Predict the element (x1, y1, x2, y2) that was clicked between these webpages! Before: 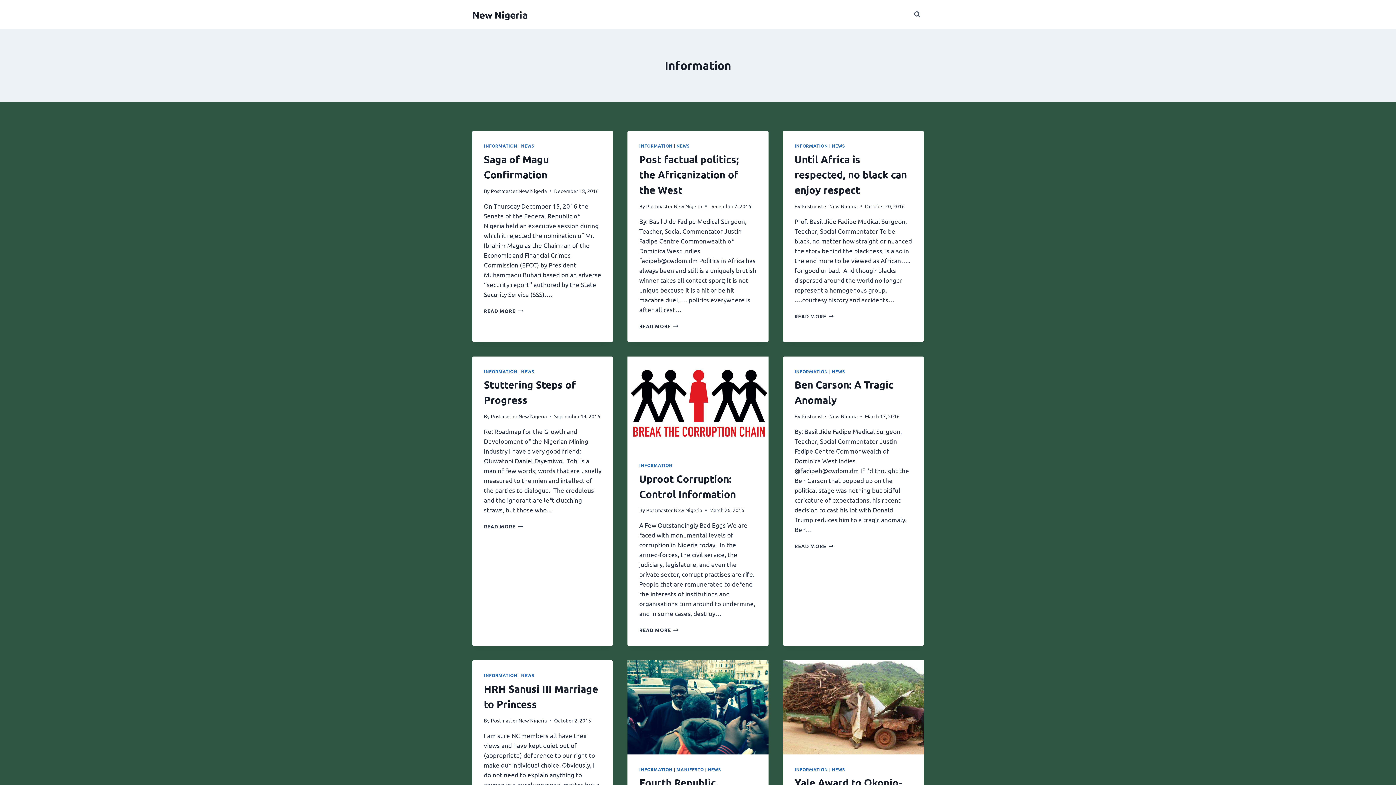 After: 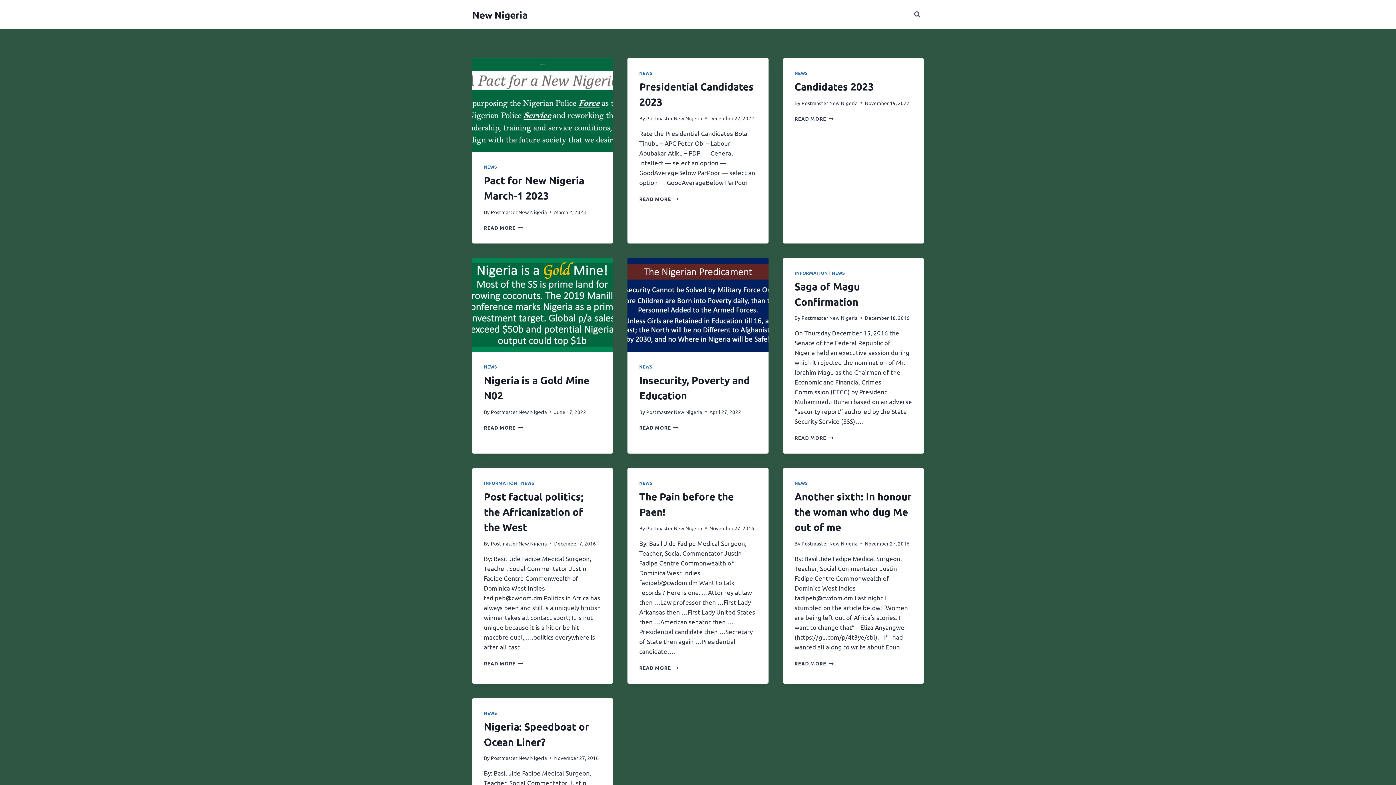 Action: bbox: (801, 202, 857, 209) label: Postmaster New Nigeria